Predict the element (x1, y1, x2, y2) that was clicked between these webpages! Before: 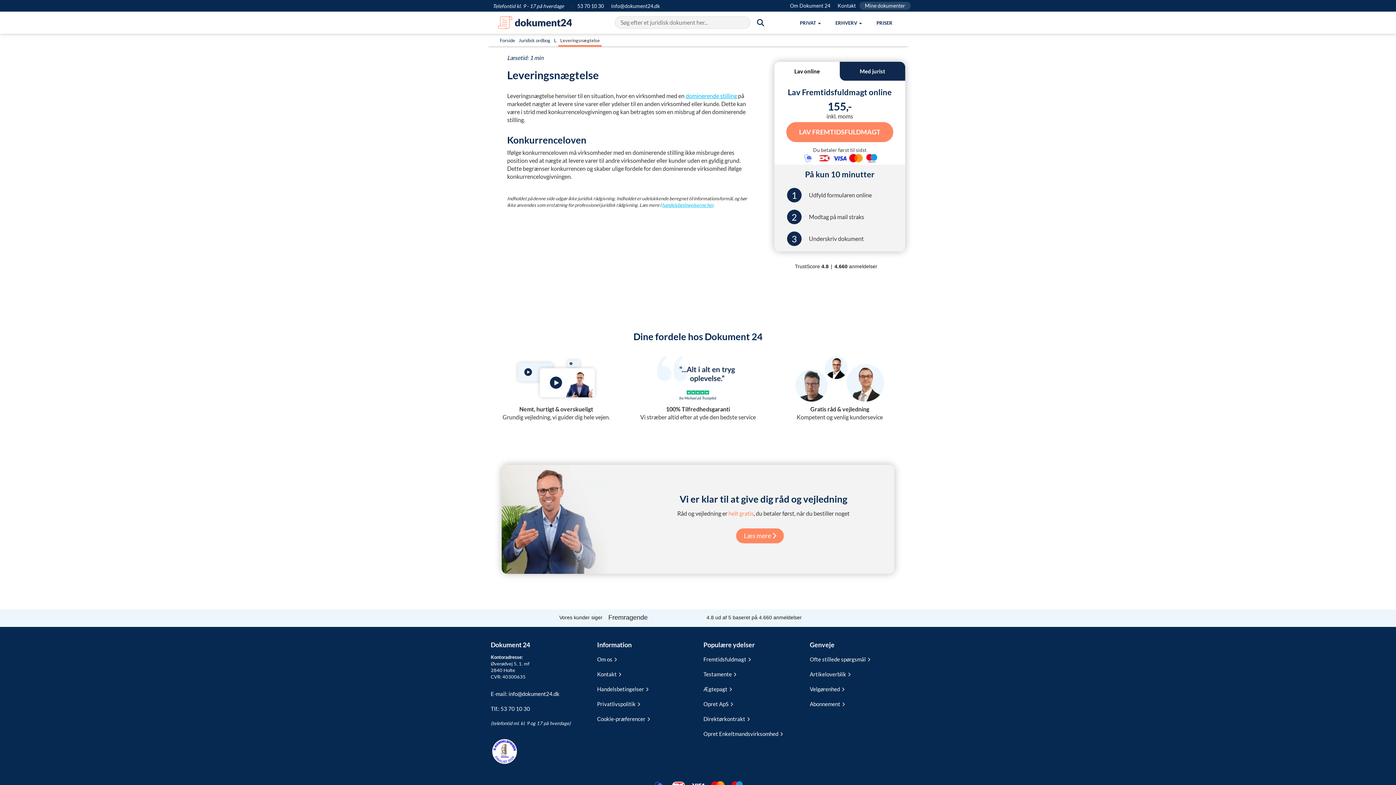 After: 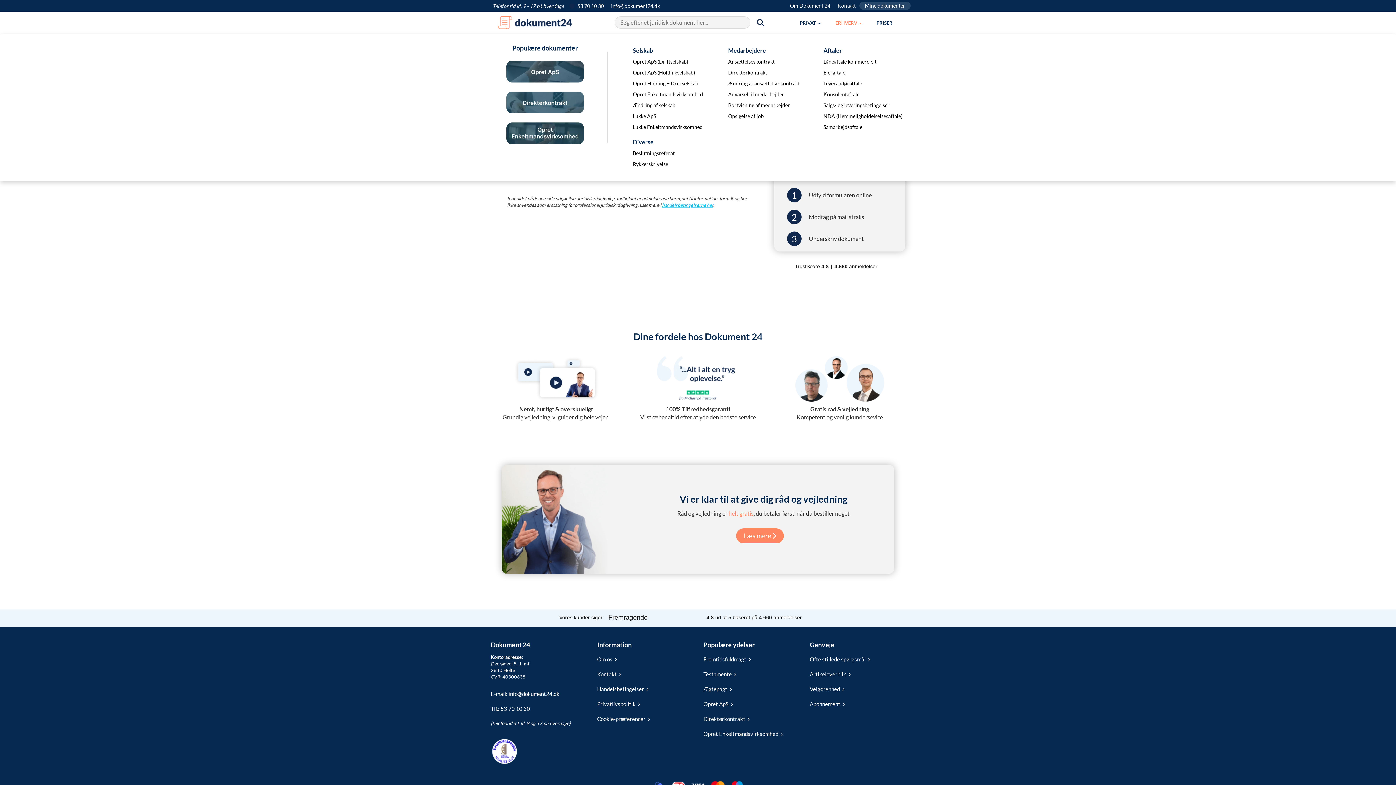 Action: label: ERHVERV bbox: (828, 12, 869, 33)